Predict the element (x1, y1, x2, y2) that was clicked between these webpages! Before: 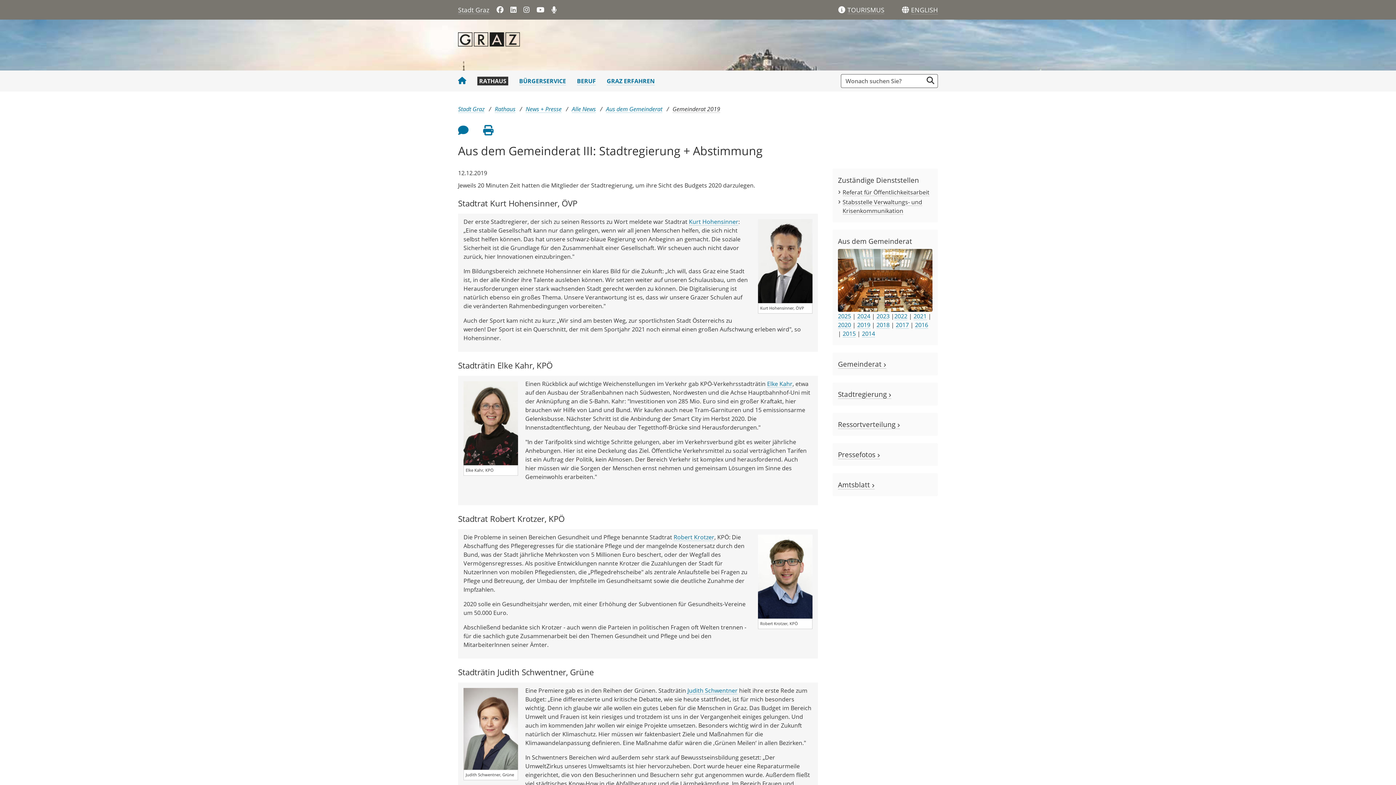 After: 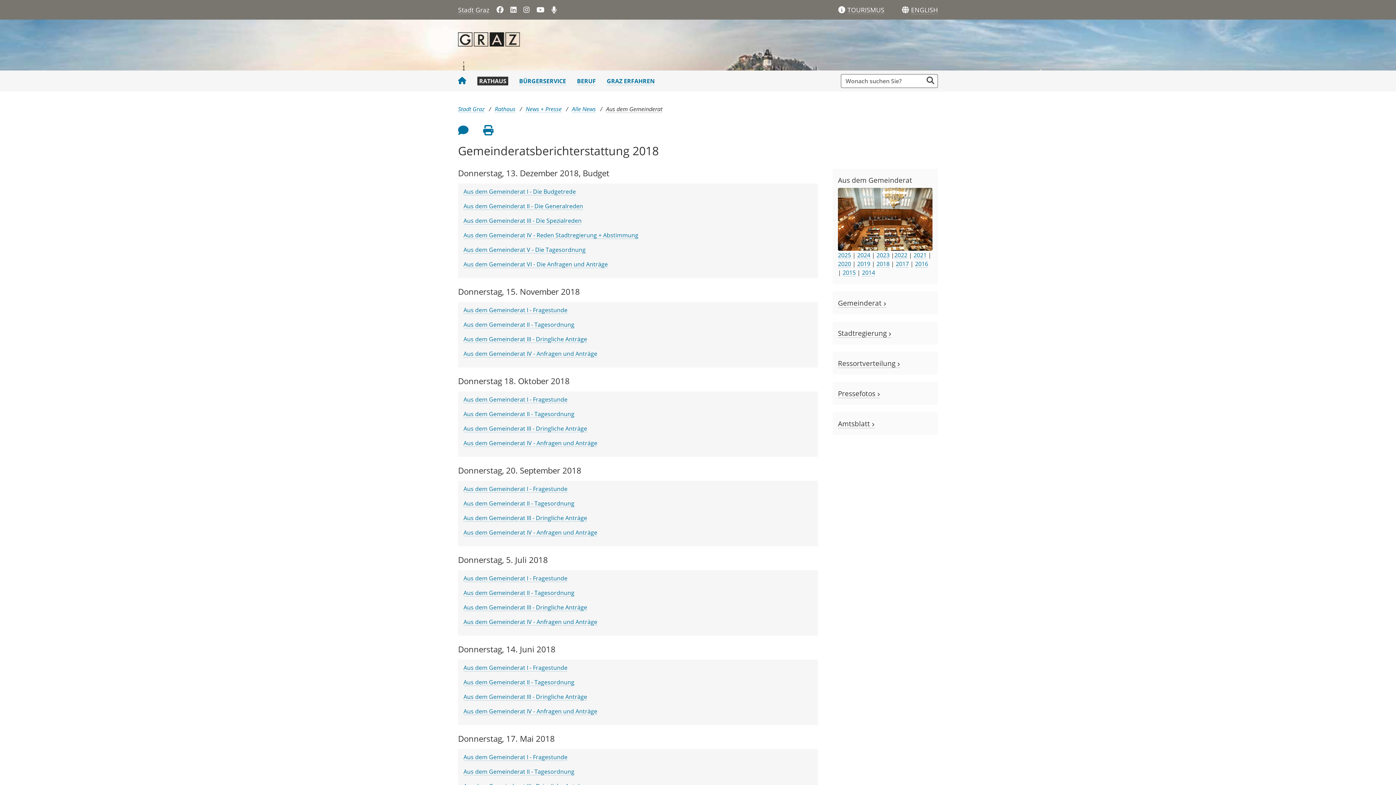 Action: label: 2018 bbox: (876, 321, 889, 329)